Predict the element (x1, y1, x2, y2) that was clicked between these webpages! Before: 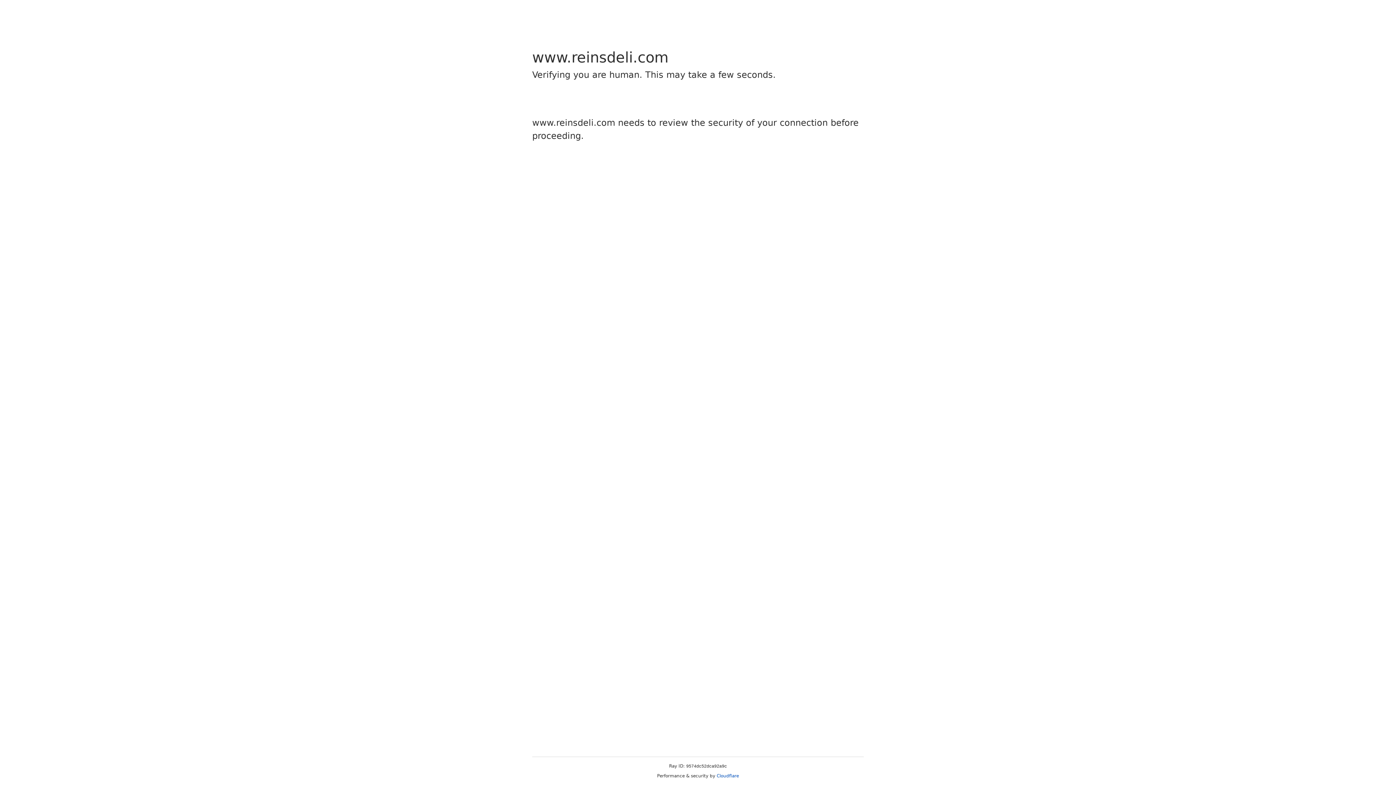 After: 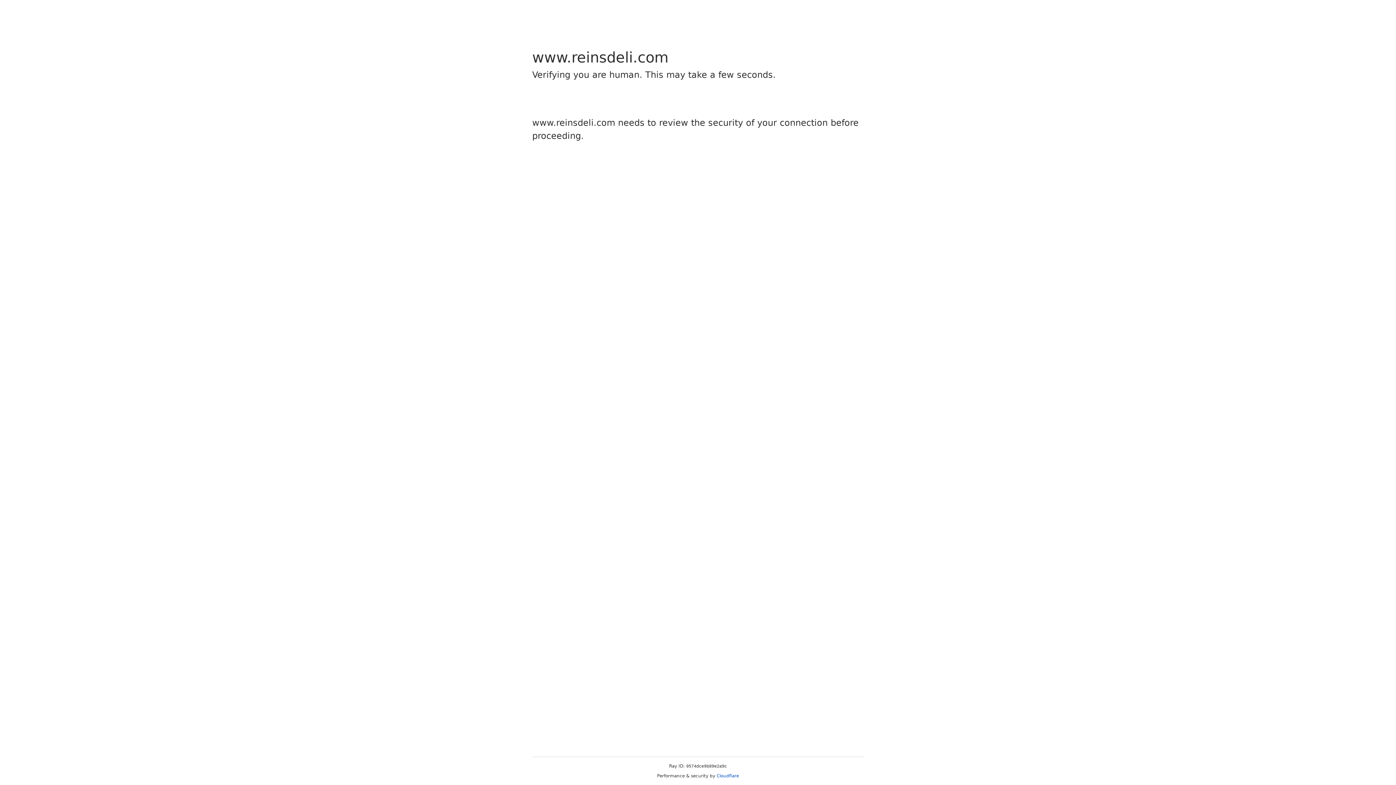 Action: bbox: (716, 773, 739, 778) label: Cloudflare